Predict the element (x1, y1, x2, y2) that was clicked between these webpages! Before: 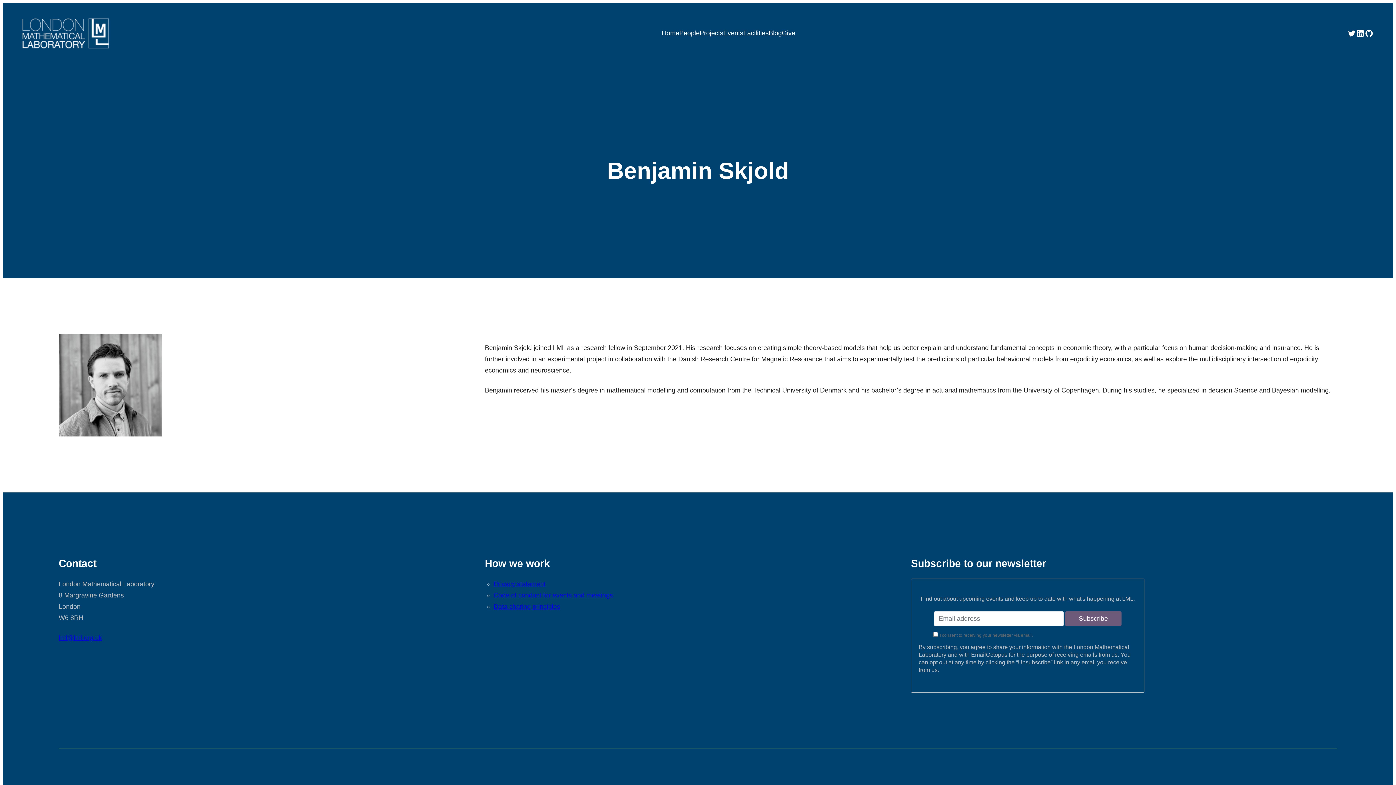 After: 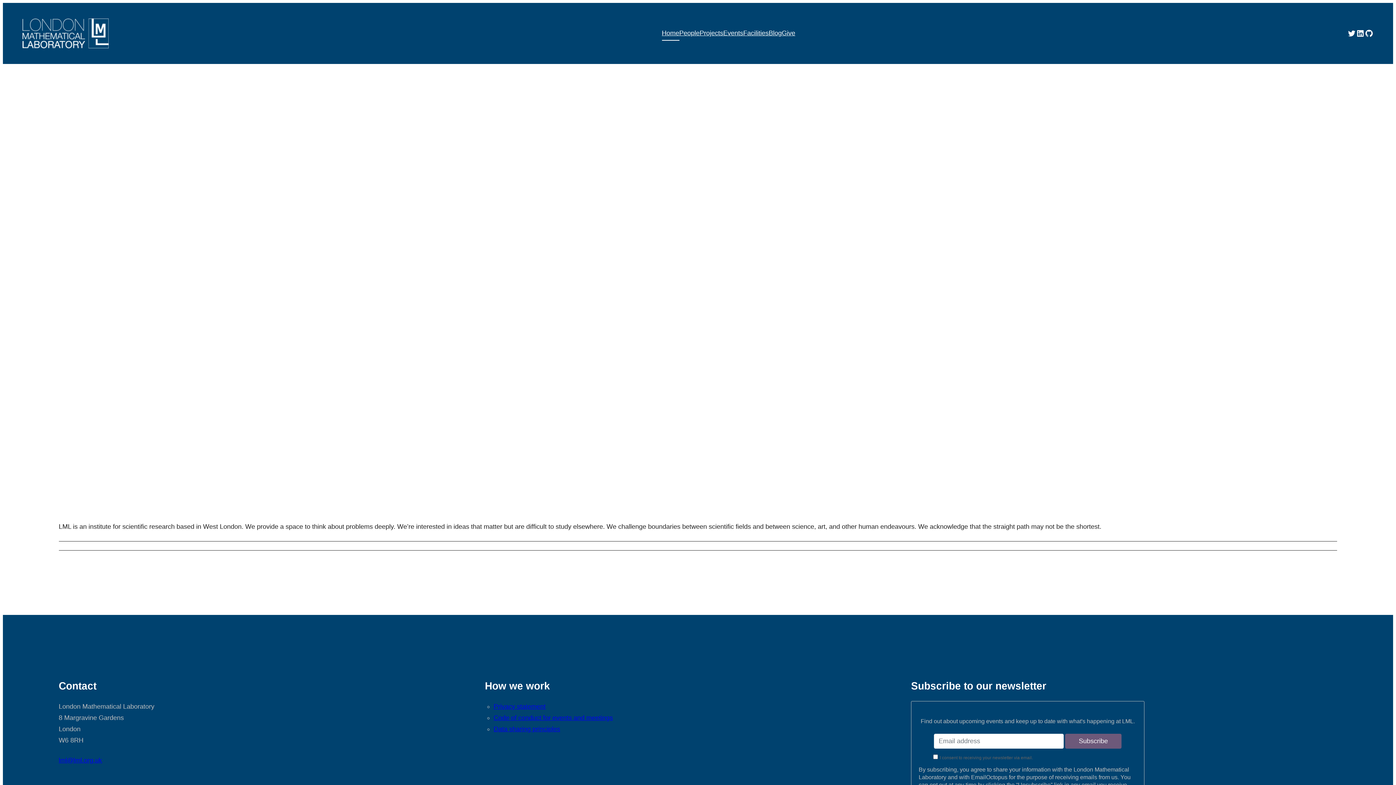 Action: bbox: (22, 8, 109, 58)